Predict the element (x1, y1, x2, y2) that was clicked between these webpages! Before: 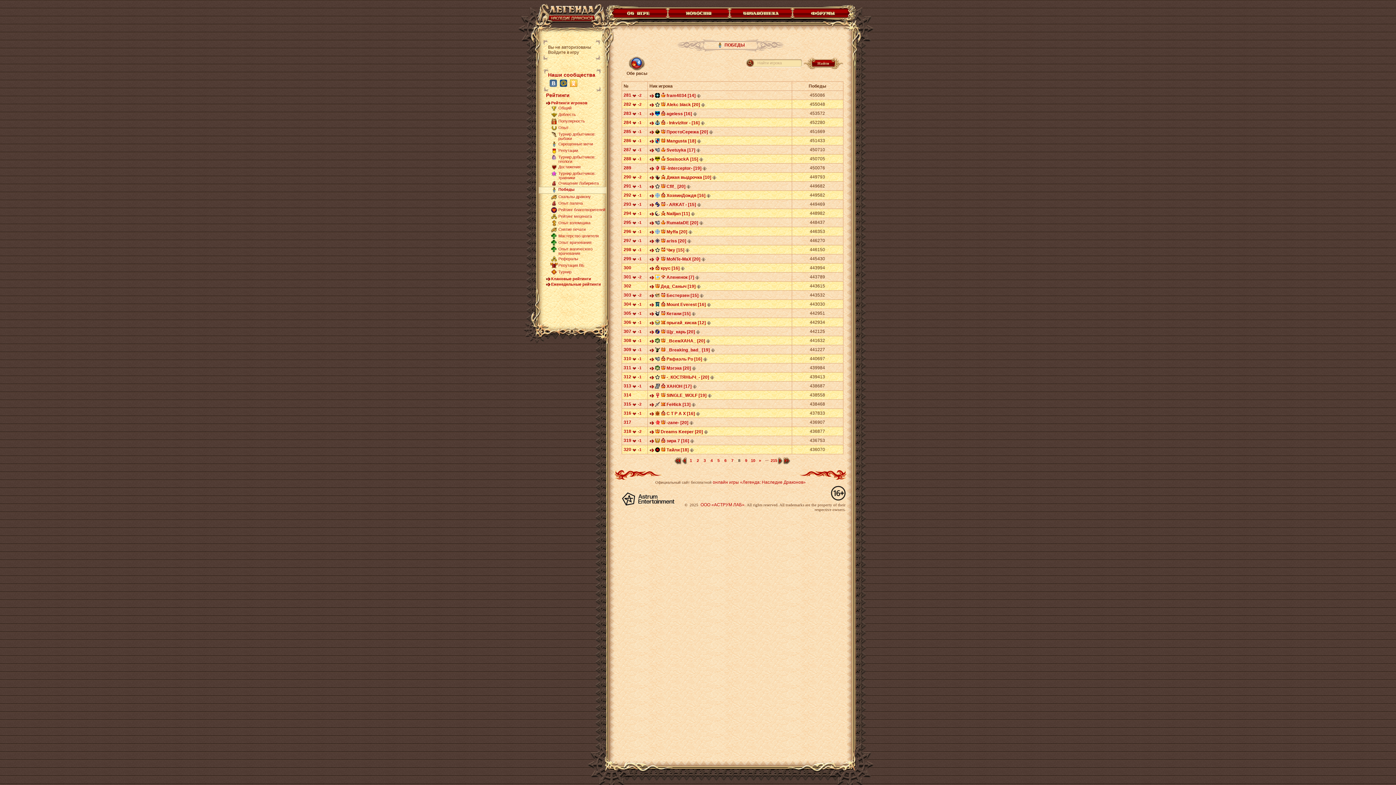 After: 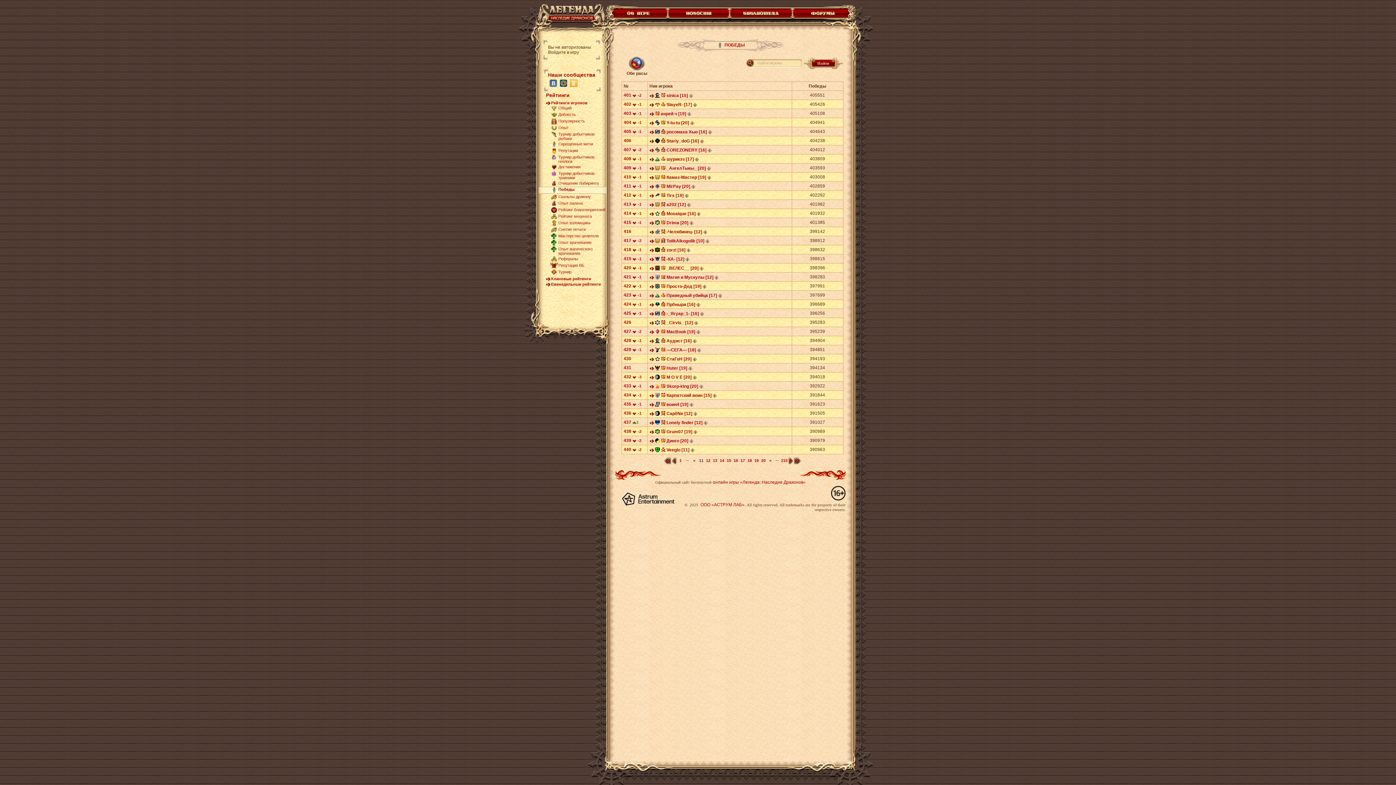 Action: label: » bbox: (757, 457, 763, 464)